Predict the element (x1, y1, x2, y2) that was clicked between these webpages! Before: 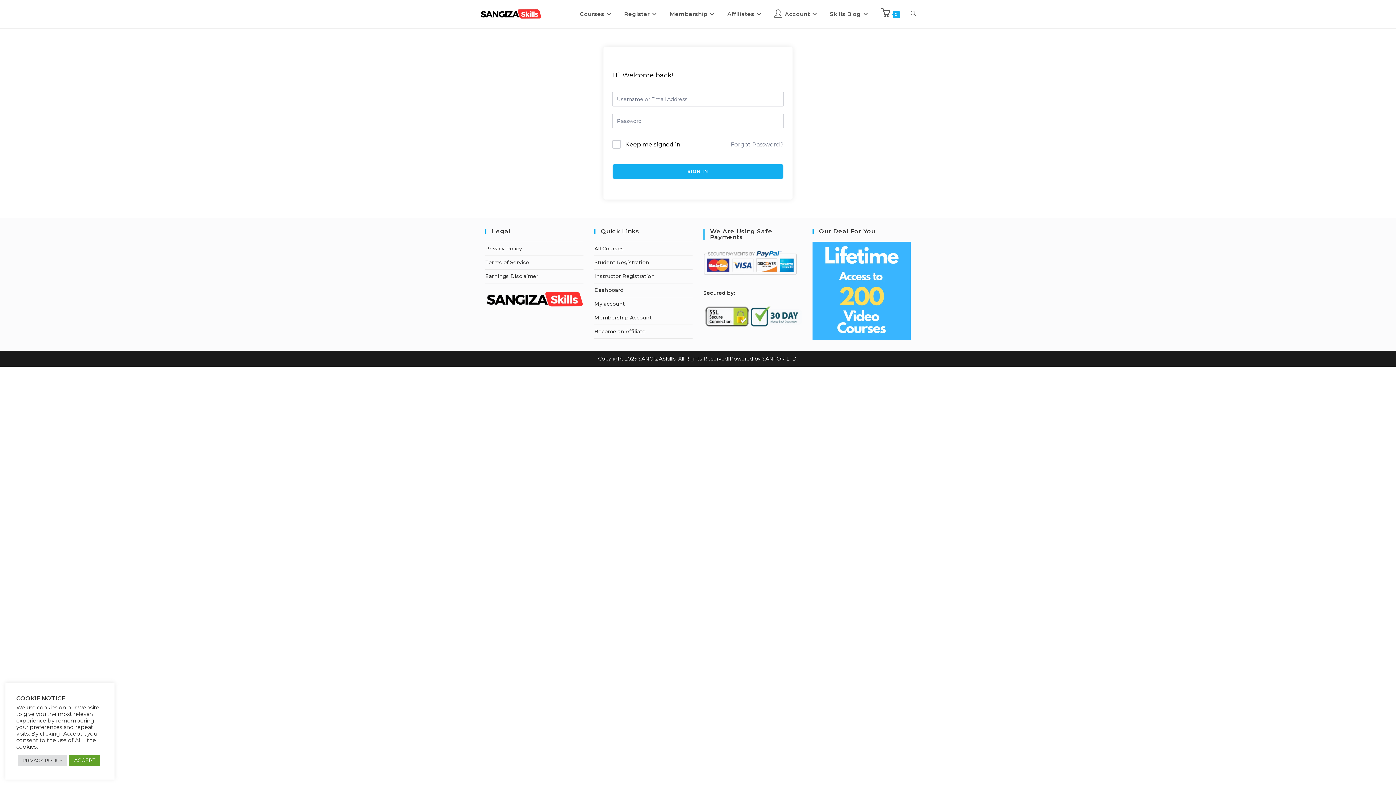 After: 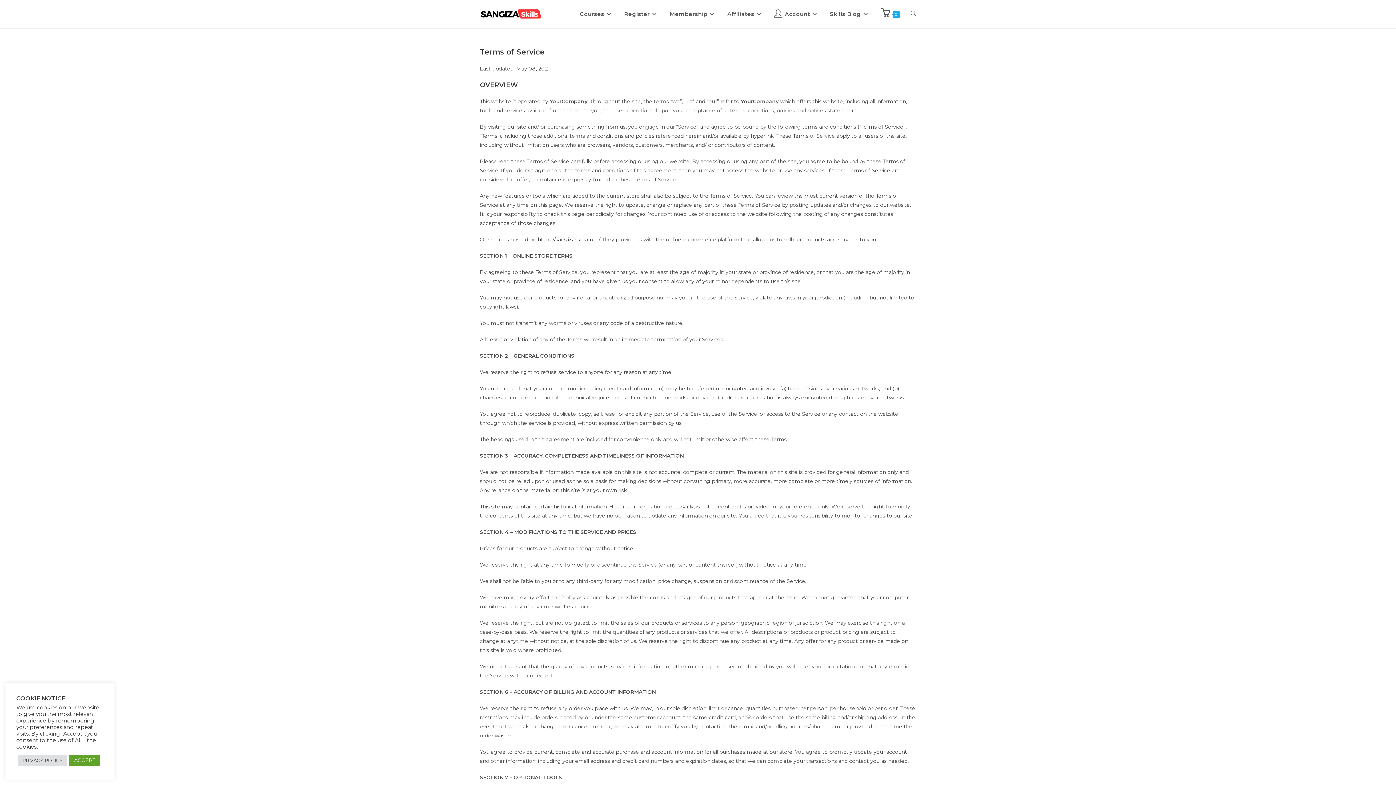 Action: label: Terms of Service bbox: (485, 259, 529, 265)